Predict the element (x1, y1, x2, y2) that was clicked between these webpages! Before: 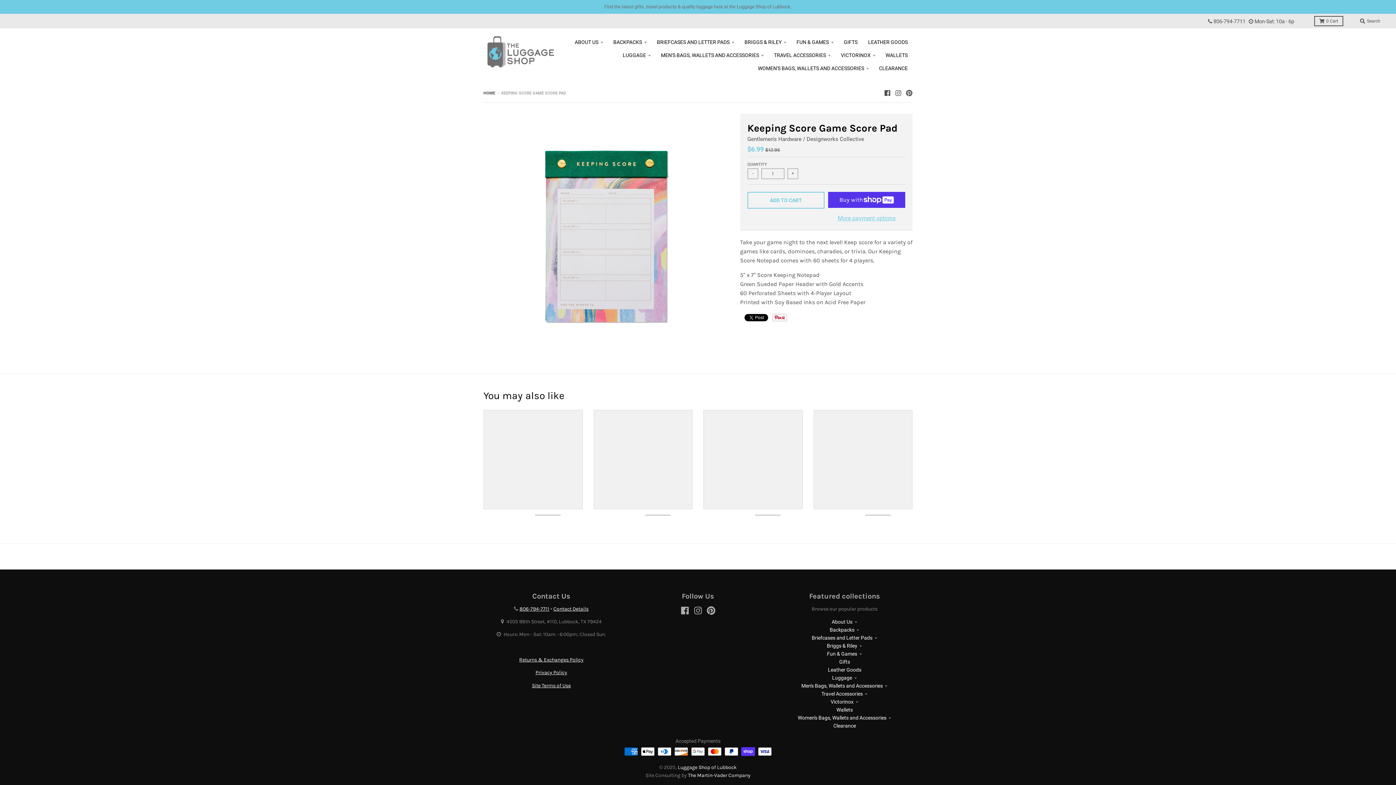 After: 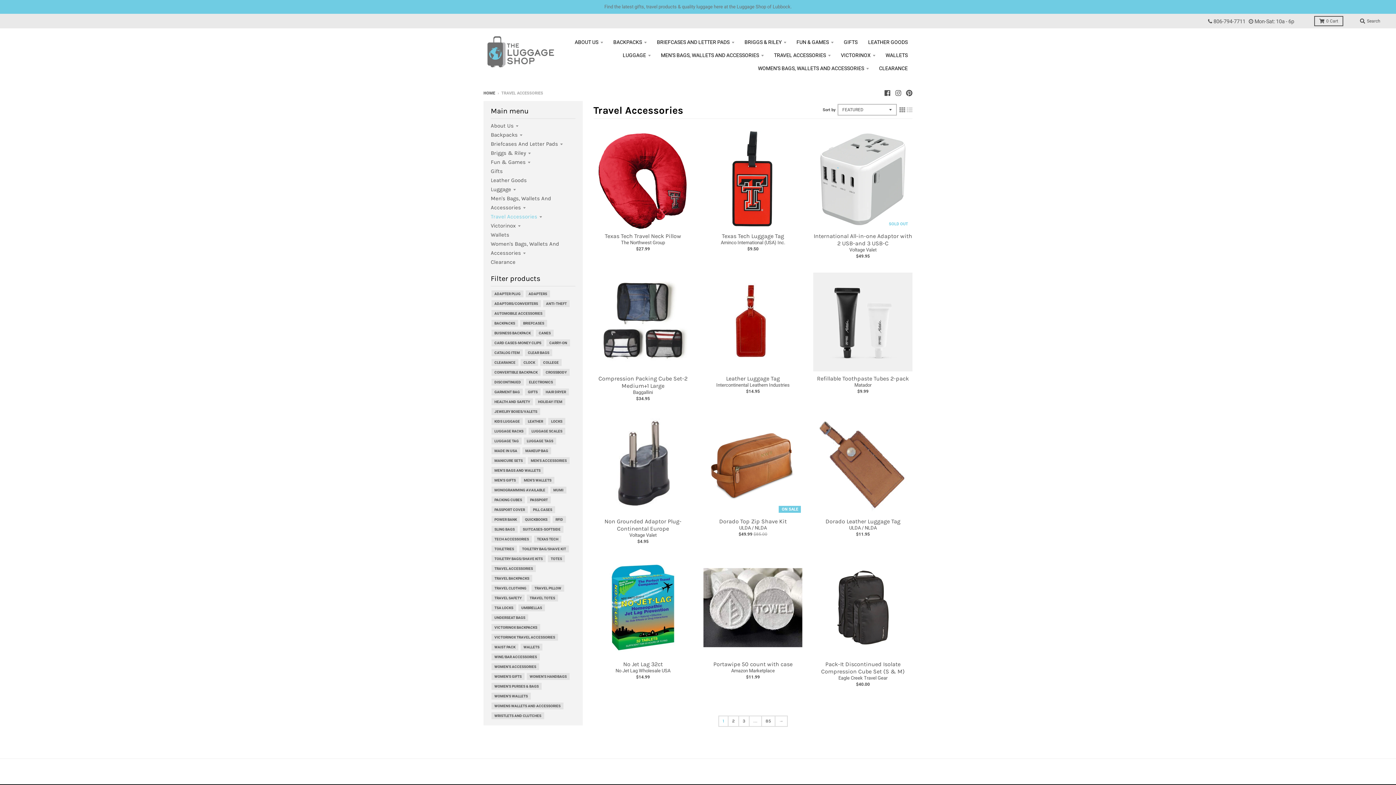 Action: label: TRAVEL ACCESSORIES bbox: (769, 48, 835, 61)